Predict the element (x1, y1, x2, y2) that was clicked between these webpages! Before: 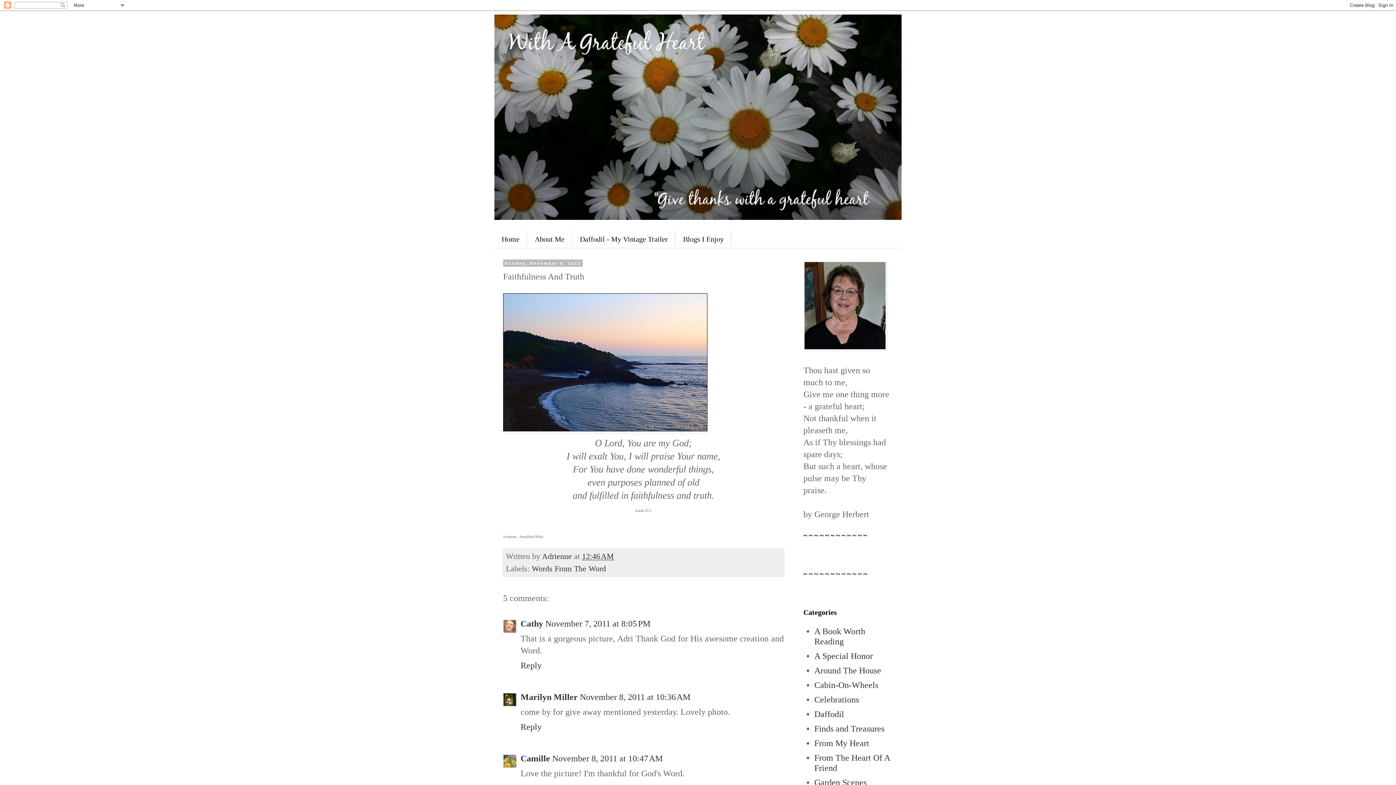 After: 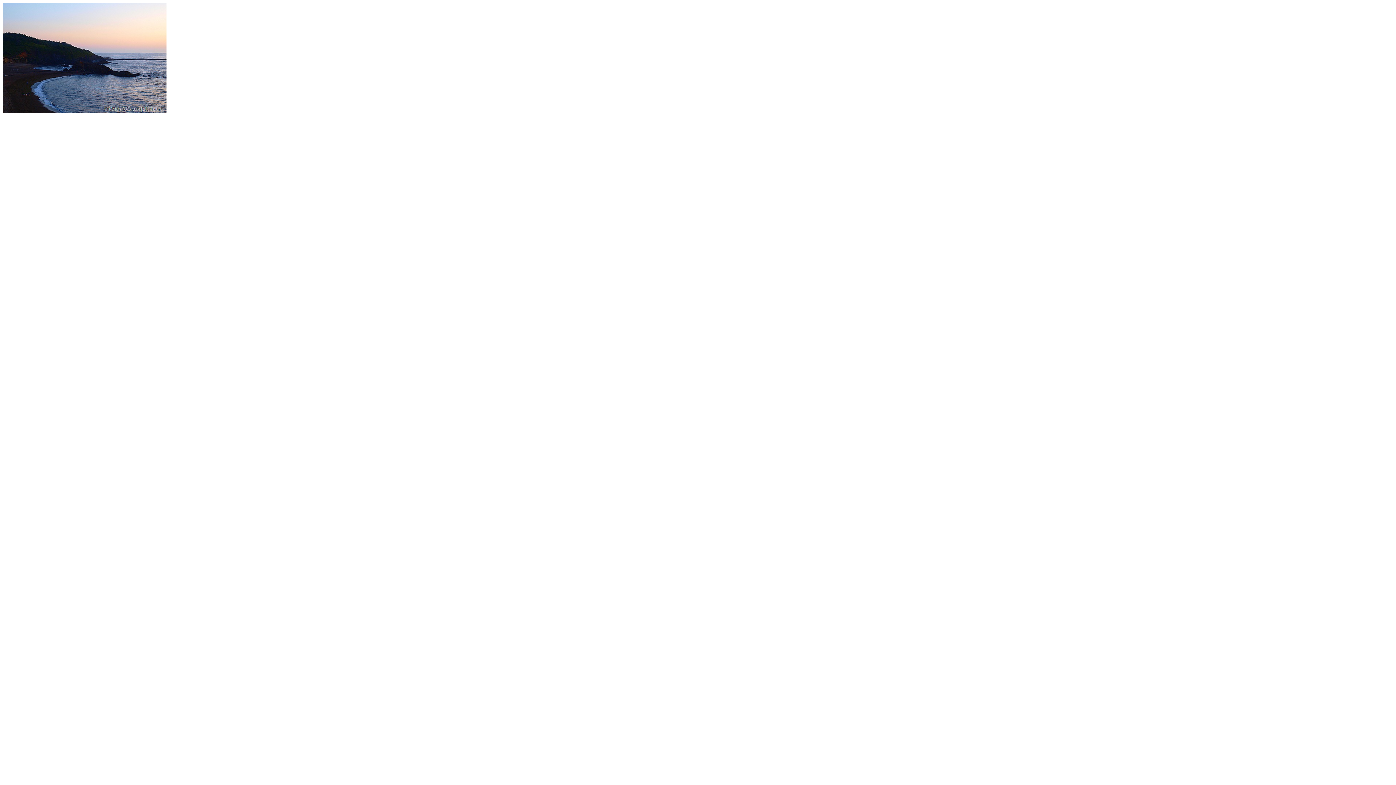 Action: bbox: (503, 424, 707, 435)